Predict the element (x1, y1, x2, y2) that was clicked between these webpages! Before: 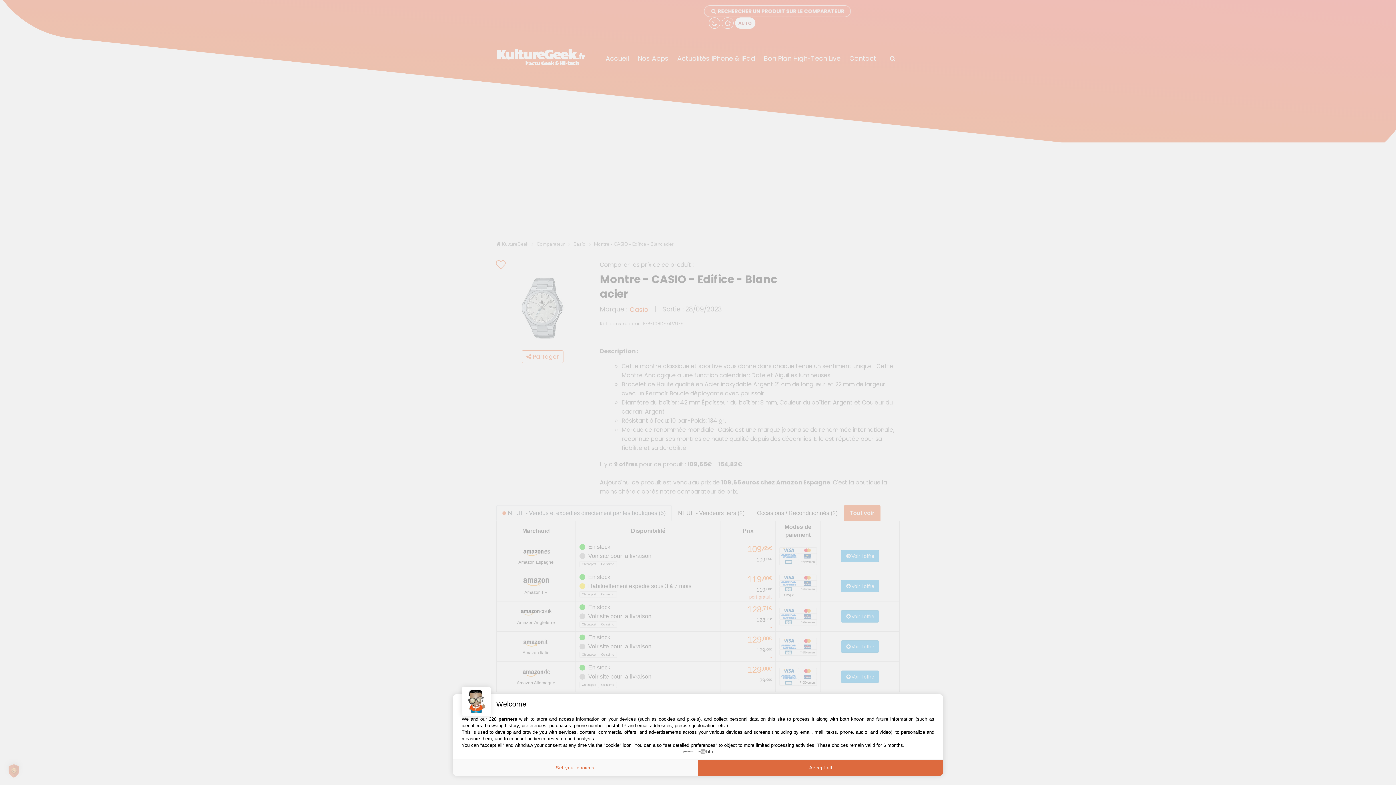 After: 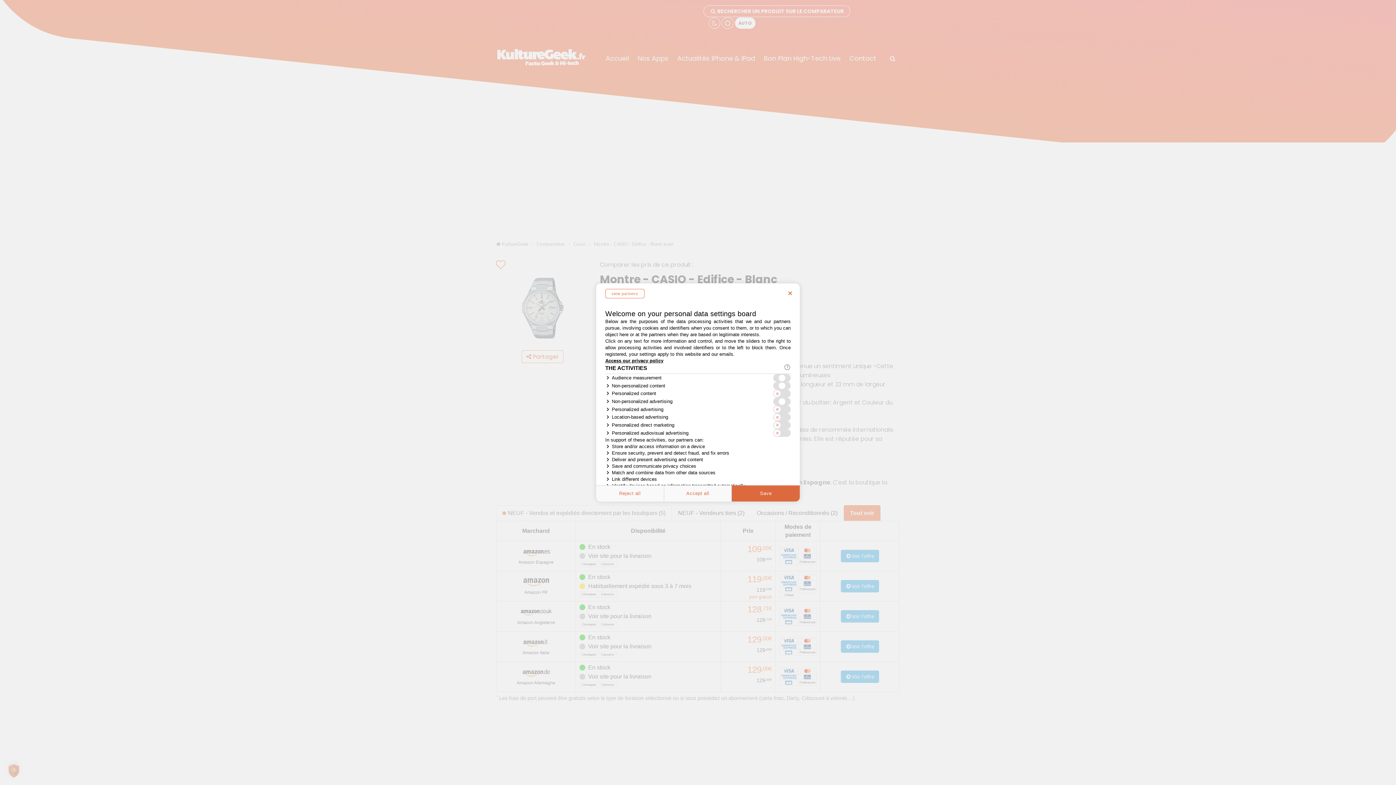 Action: bbox: (452, 760, 698, 776) label: Set your choices